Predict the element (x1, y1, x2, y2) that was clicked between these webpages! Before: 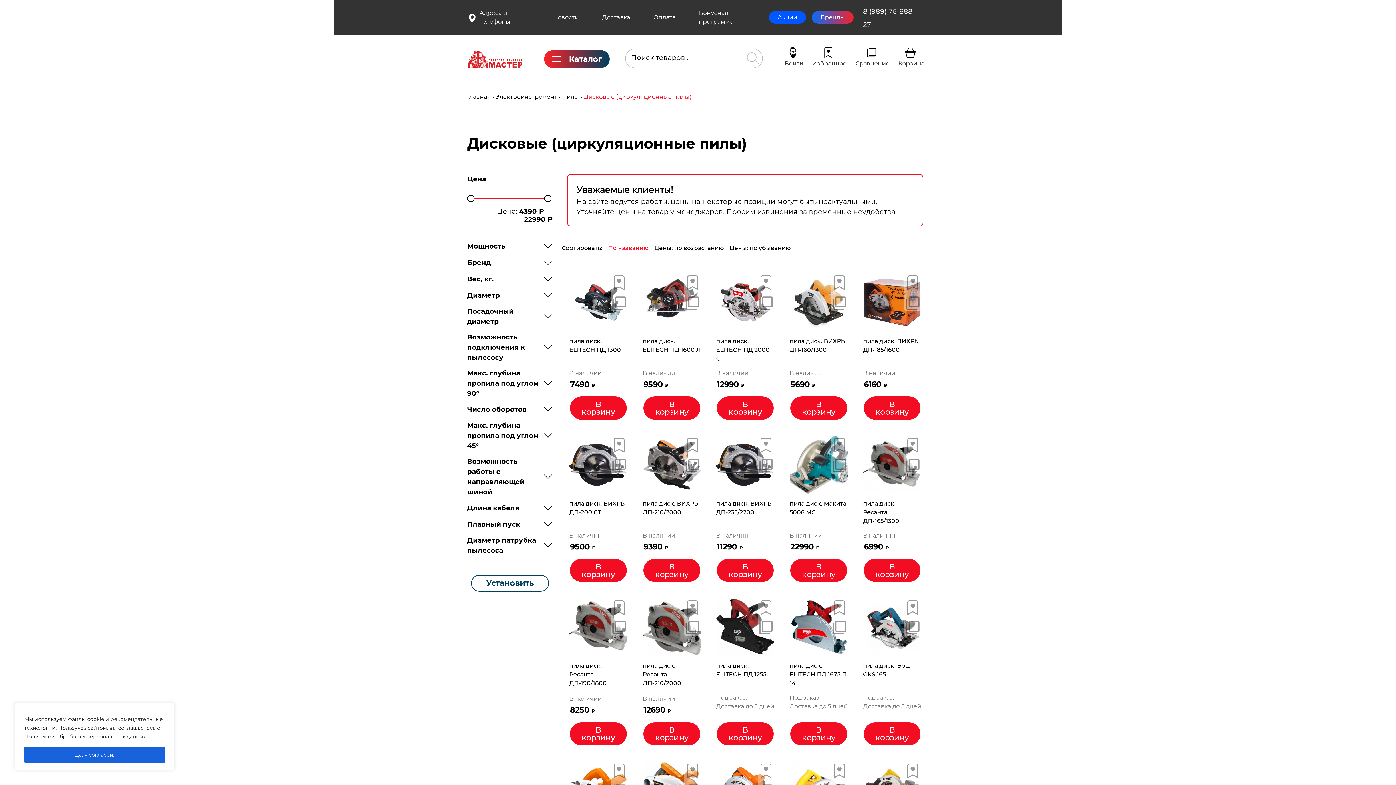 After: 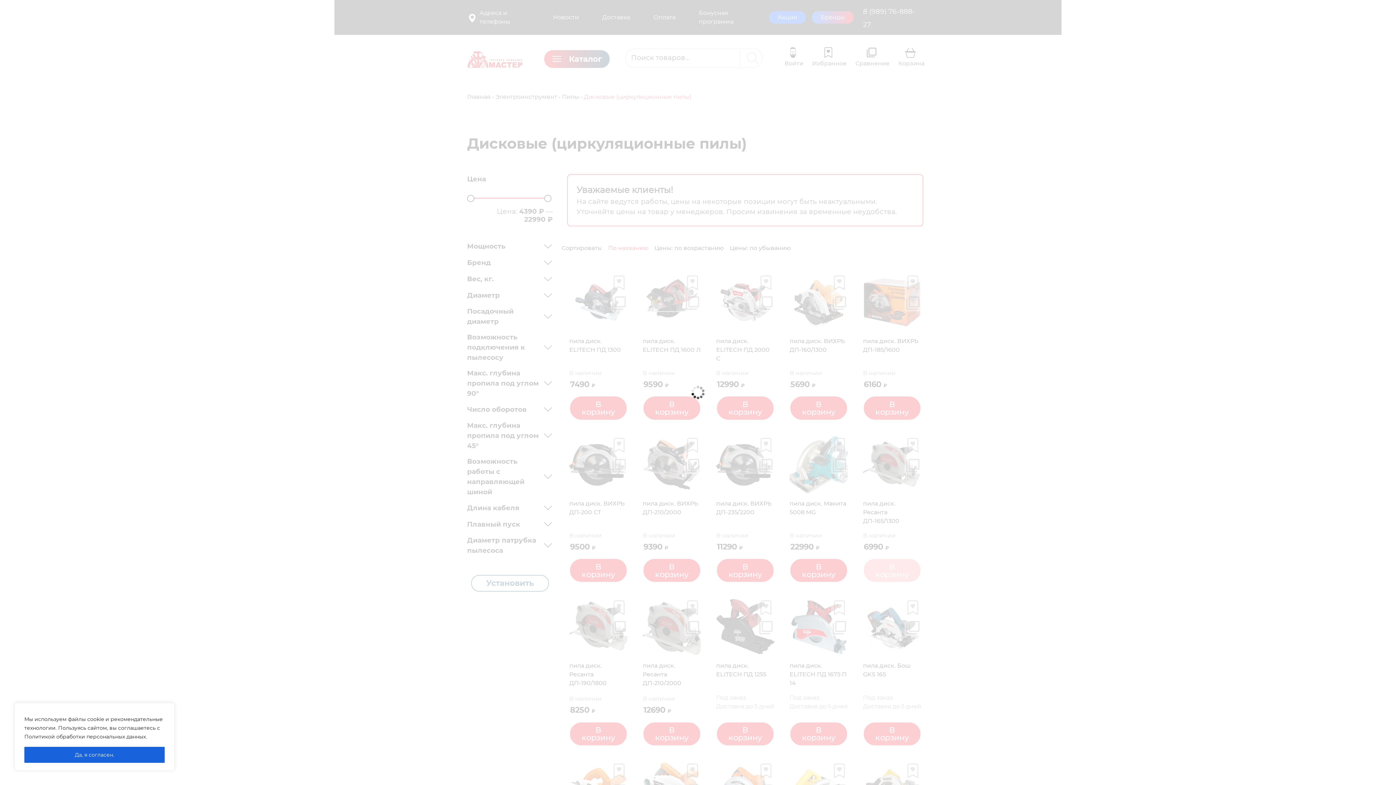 Action: bbox: (863, 558, 921, 583) label: Добавить «пила диск. Ресанта ДП-165/1300» в корзину